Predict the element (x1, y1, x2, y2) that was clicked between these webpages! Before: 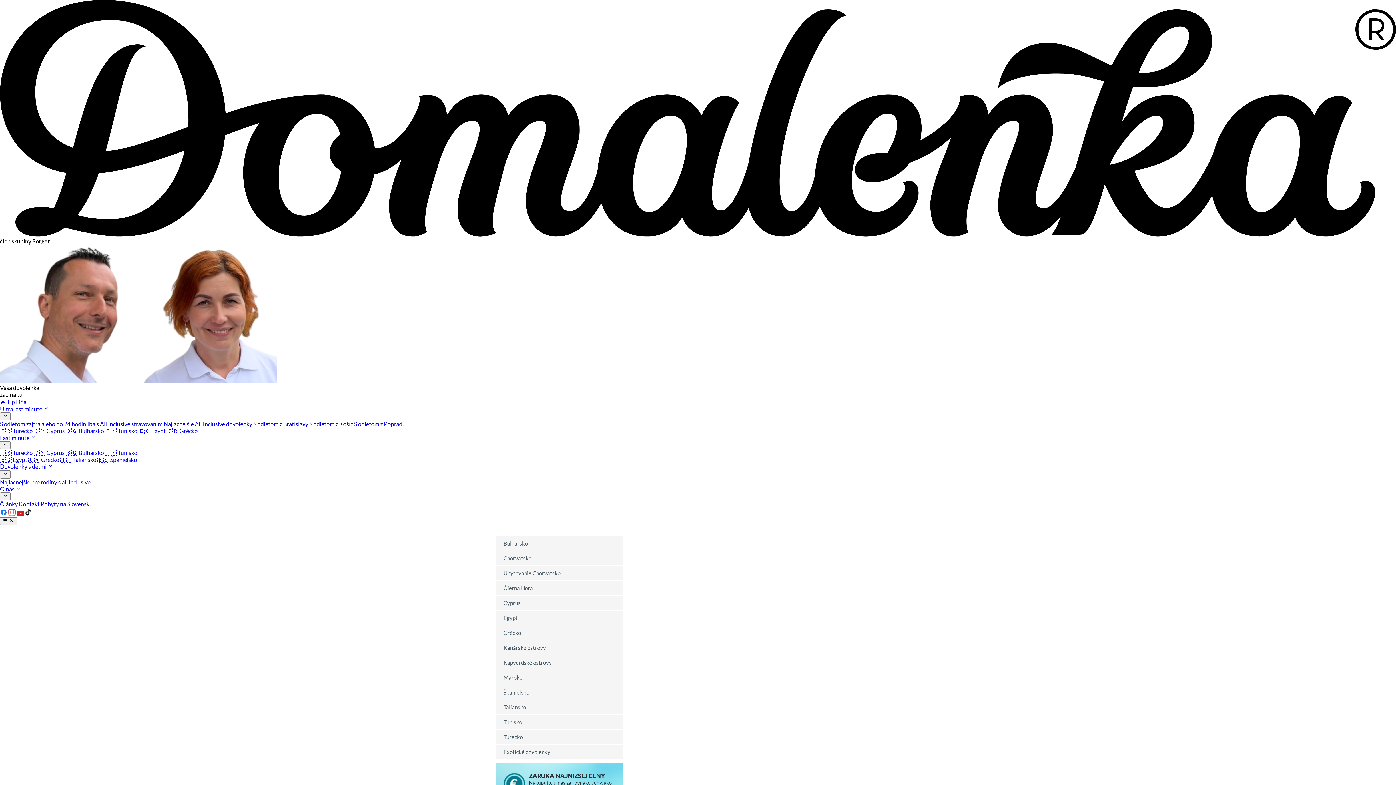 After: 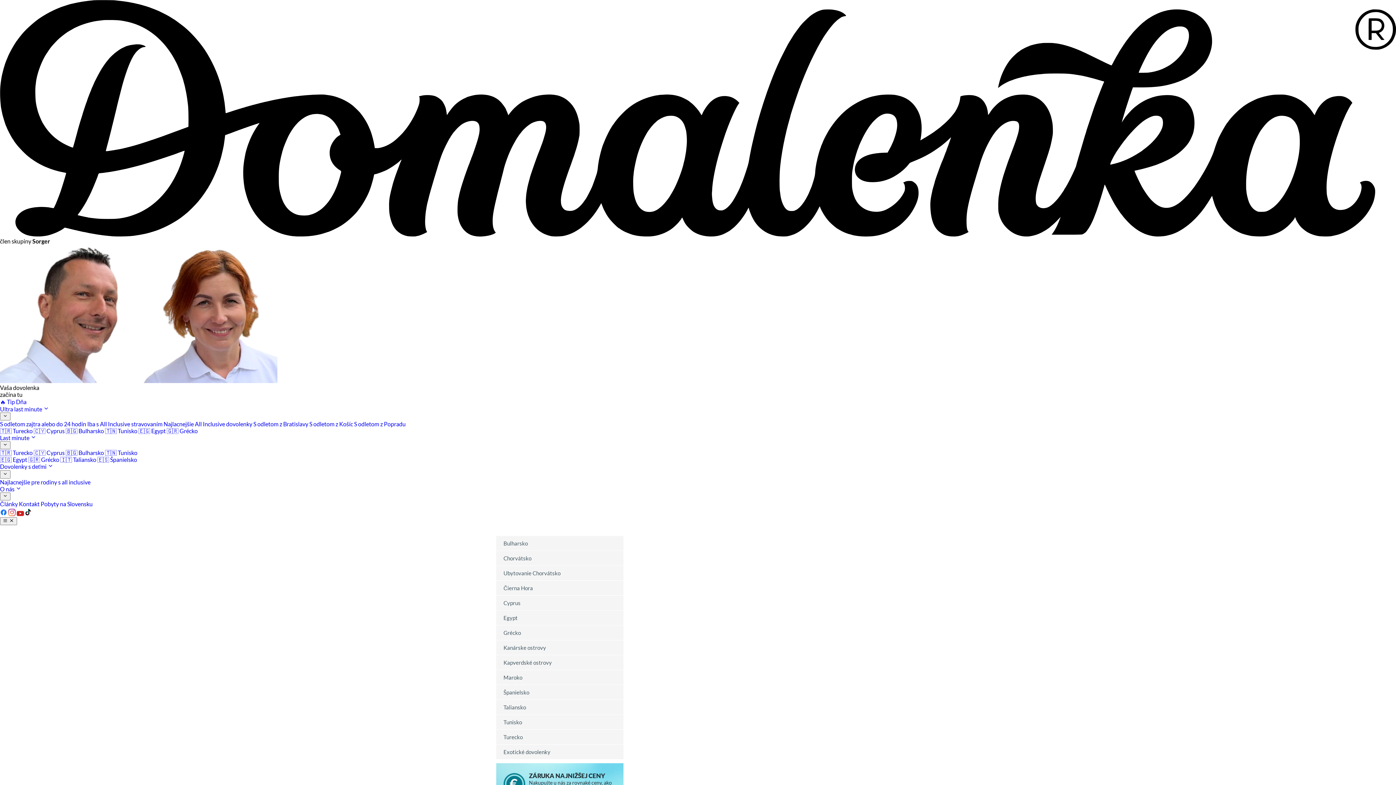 Action: bbox: (25, 510, 32, 517)